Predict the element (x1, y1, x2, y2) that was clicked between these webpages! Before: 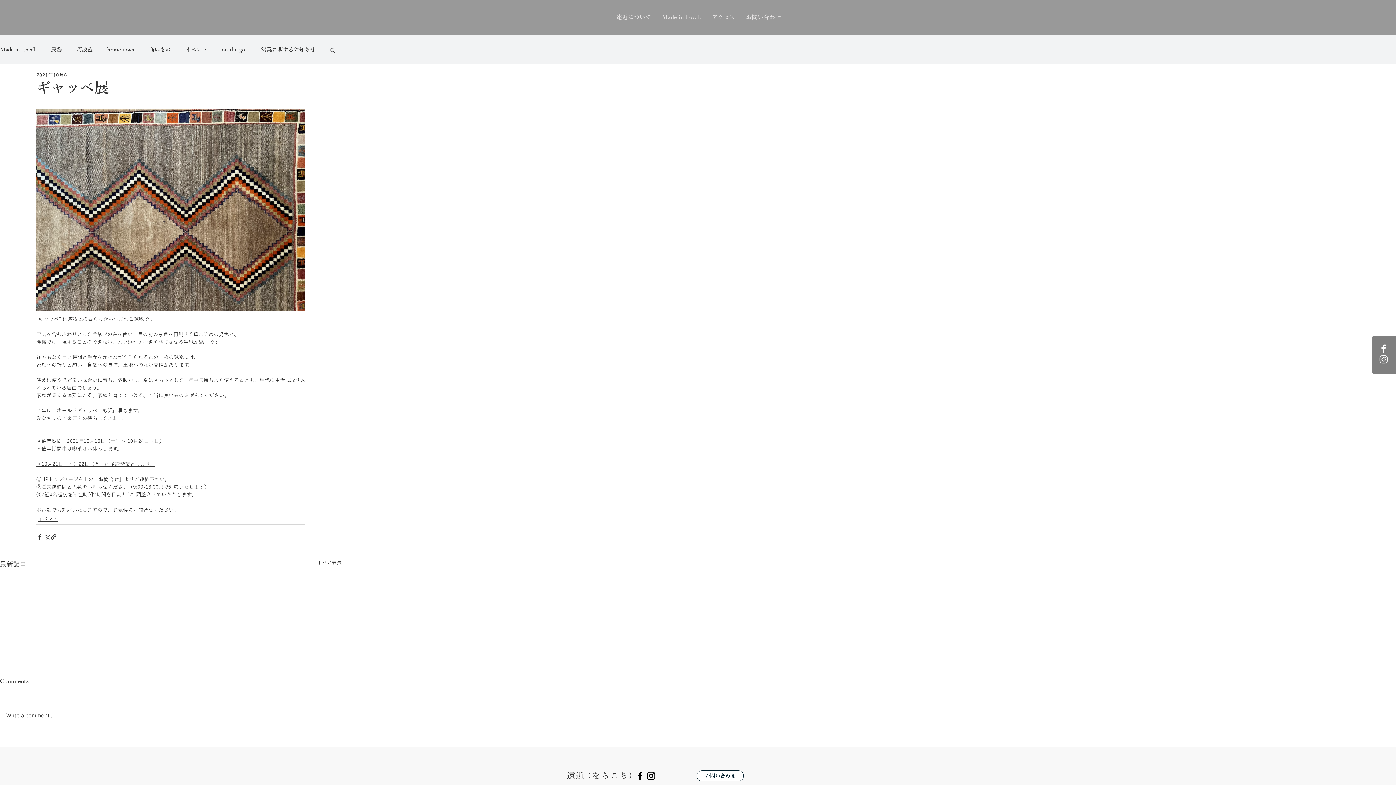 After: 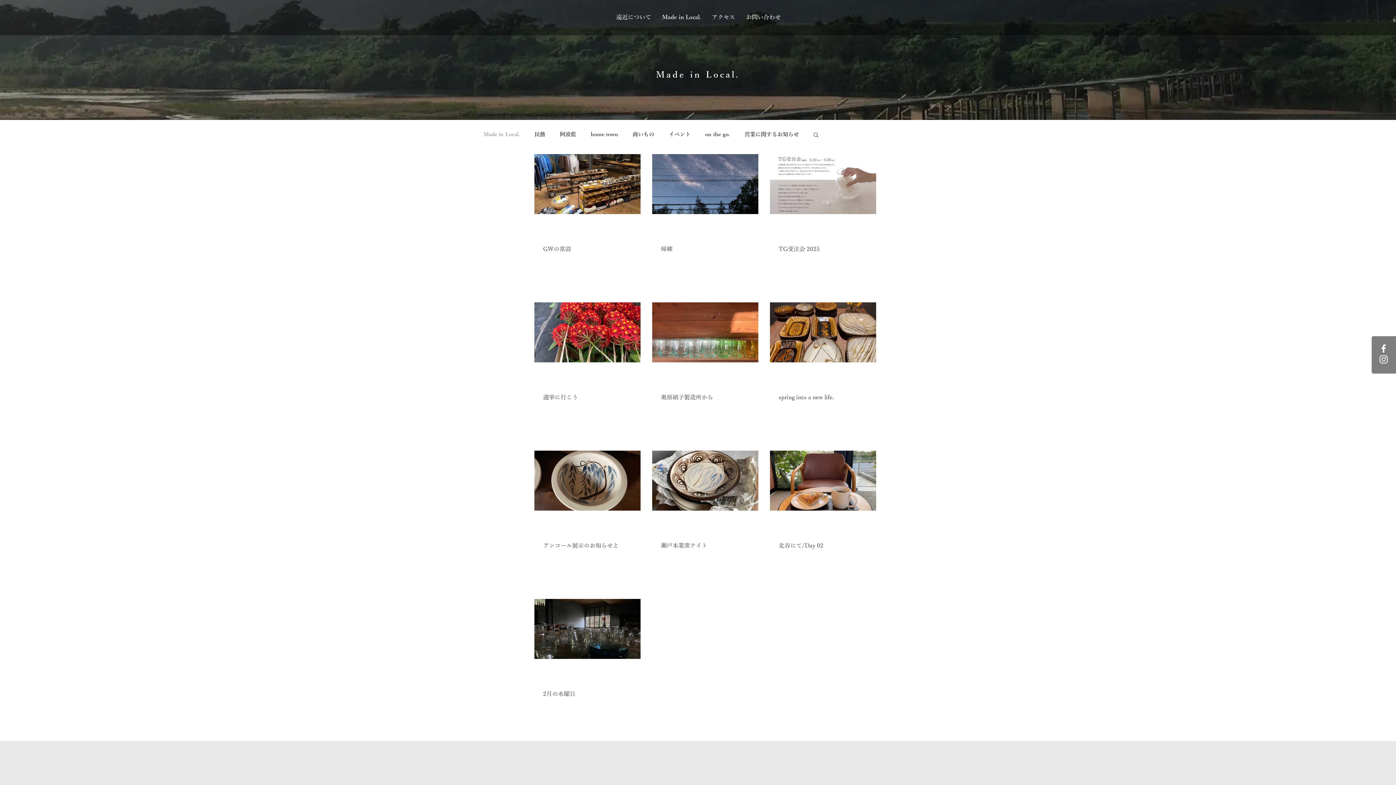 Action: label: すべて表示 bbox: (316, 560, 341, 569)